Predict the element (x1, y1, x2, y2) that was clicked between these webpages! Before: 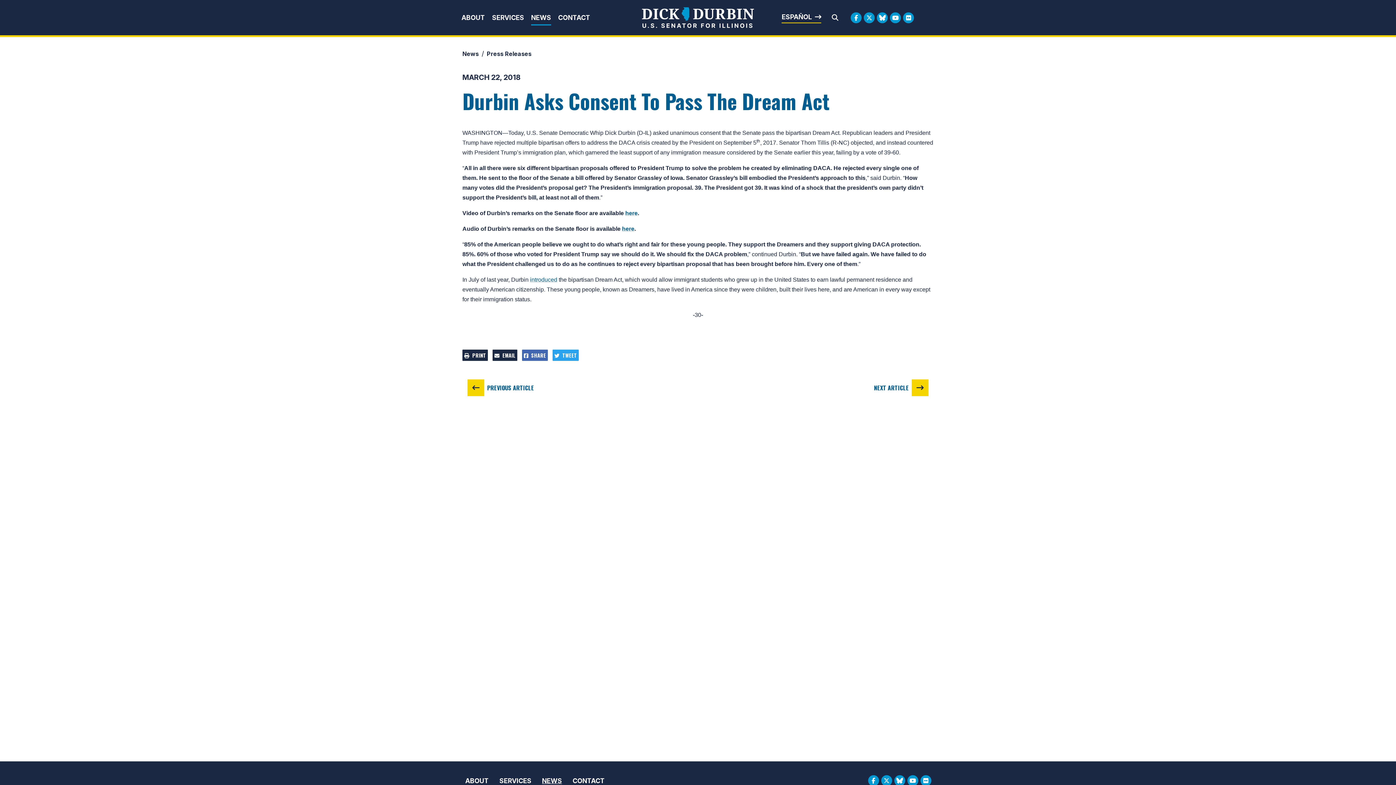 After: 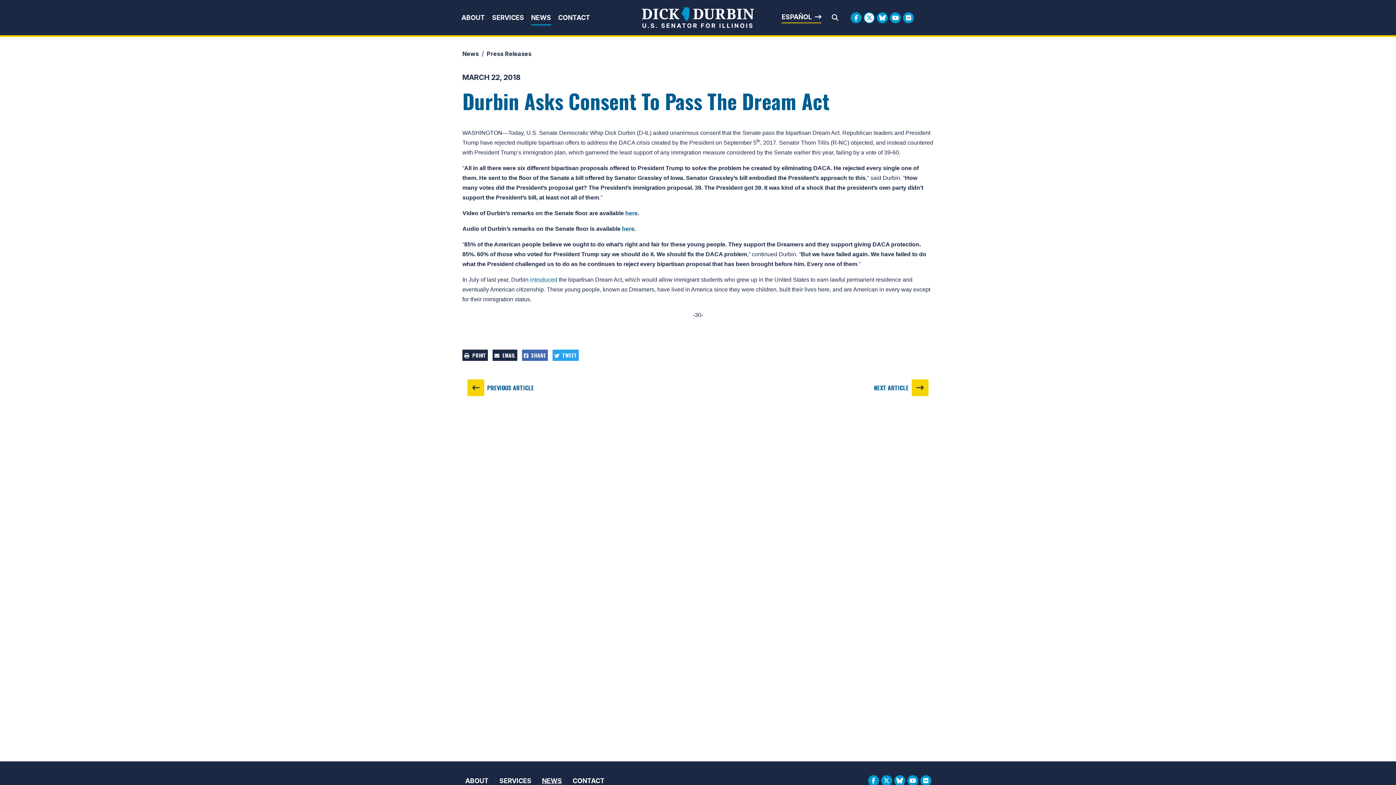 Action: label: Twitter Logo bbox: (864, 12, 875, 23)